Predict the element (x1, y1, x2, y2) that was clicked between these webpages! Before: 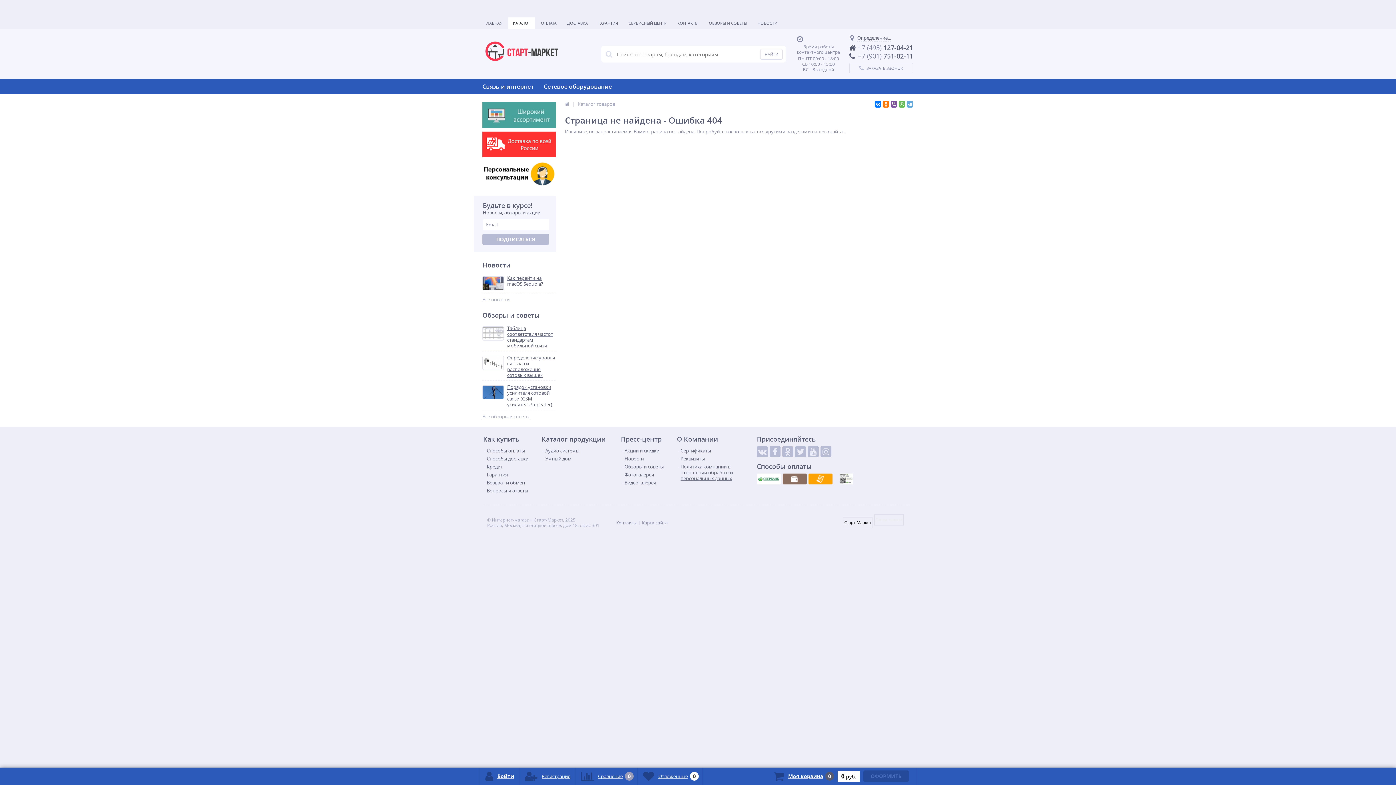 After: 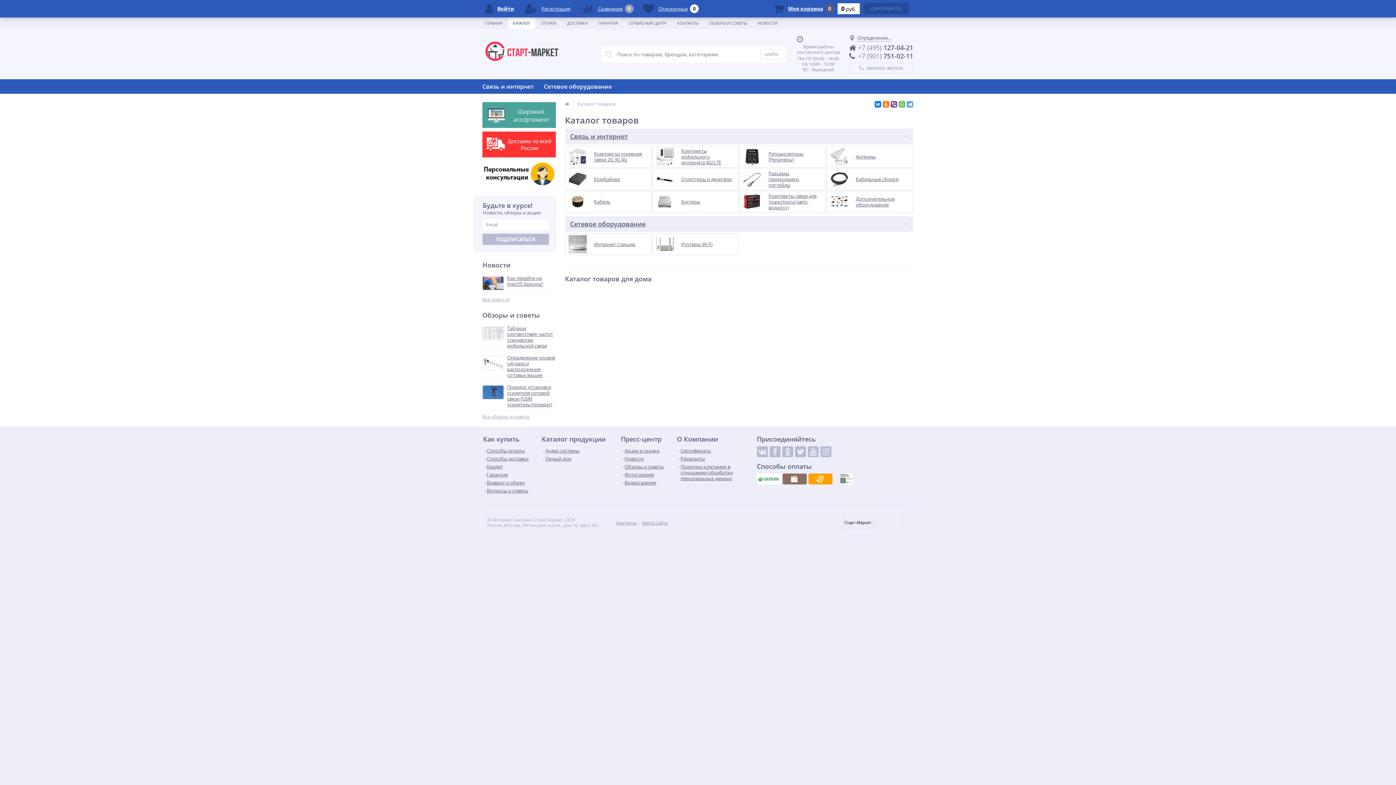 Action: label: Каталог продукции bbox: (541, 436, 605, 442)